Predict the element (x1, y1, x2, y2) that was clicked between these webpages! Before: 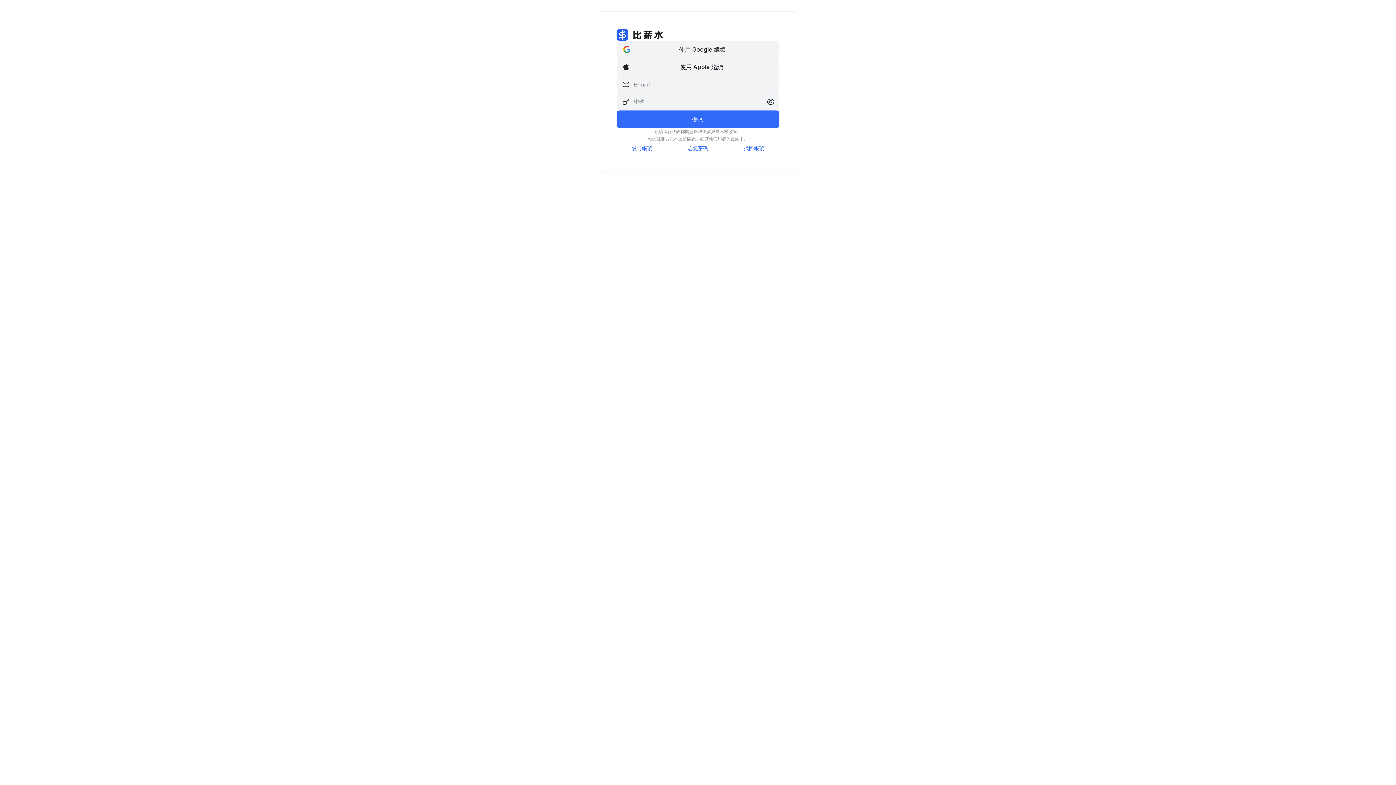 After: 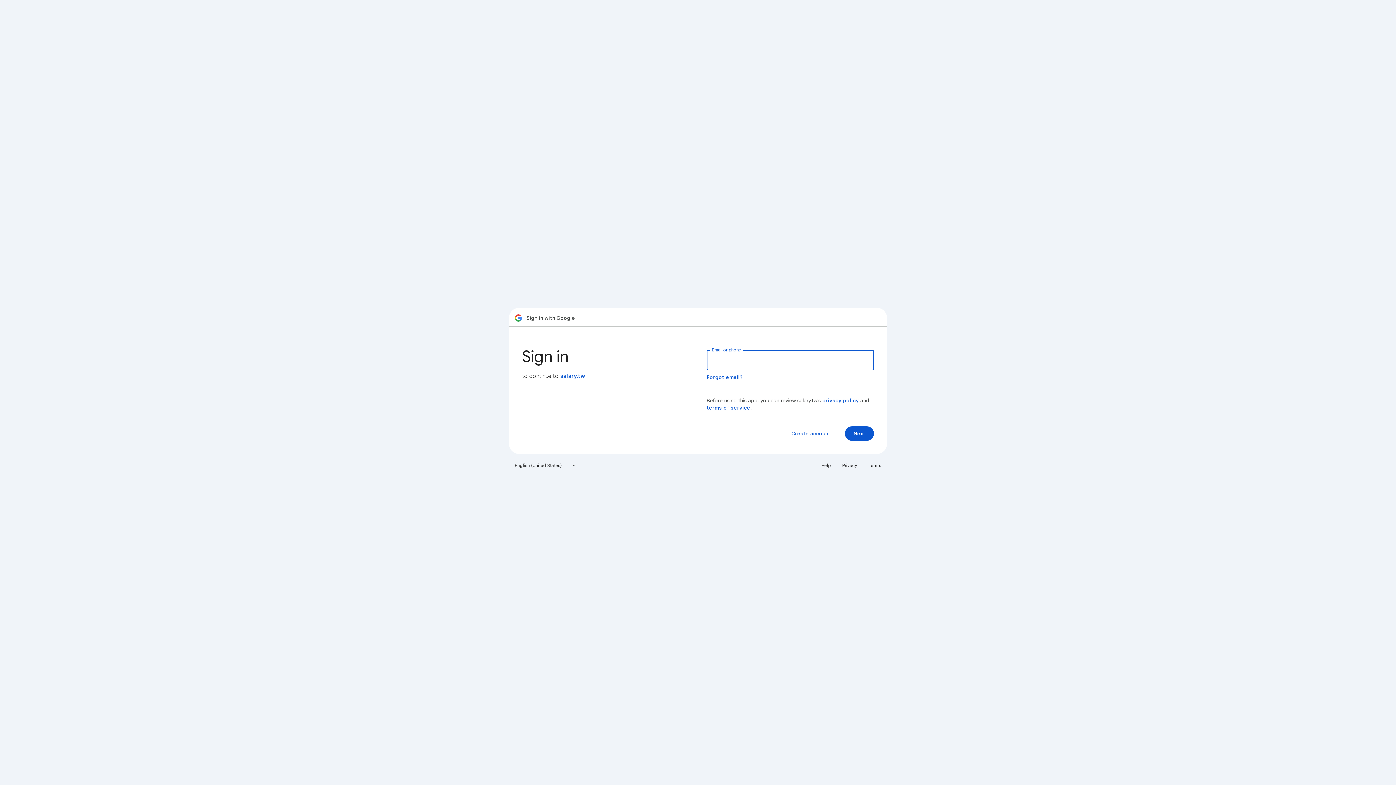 Action: bbox: (616, 40, 779, 58) label: 使用 Google 繼續